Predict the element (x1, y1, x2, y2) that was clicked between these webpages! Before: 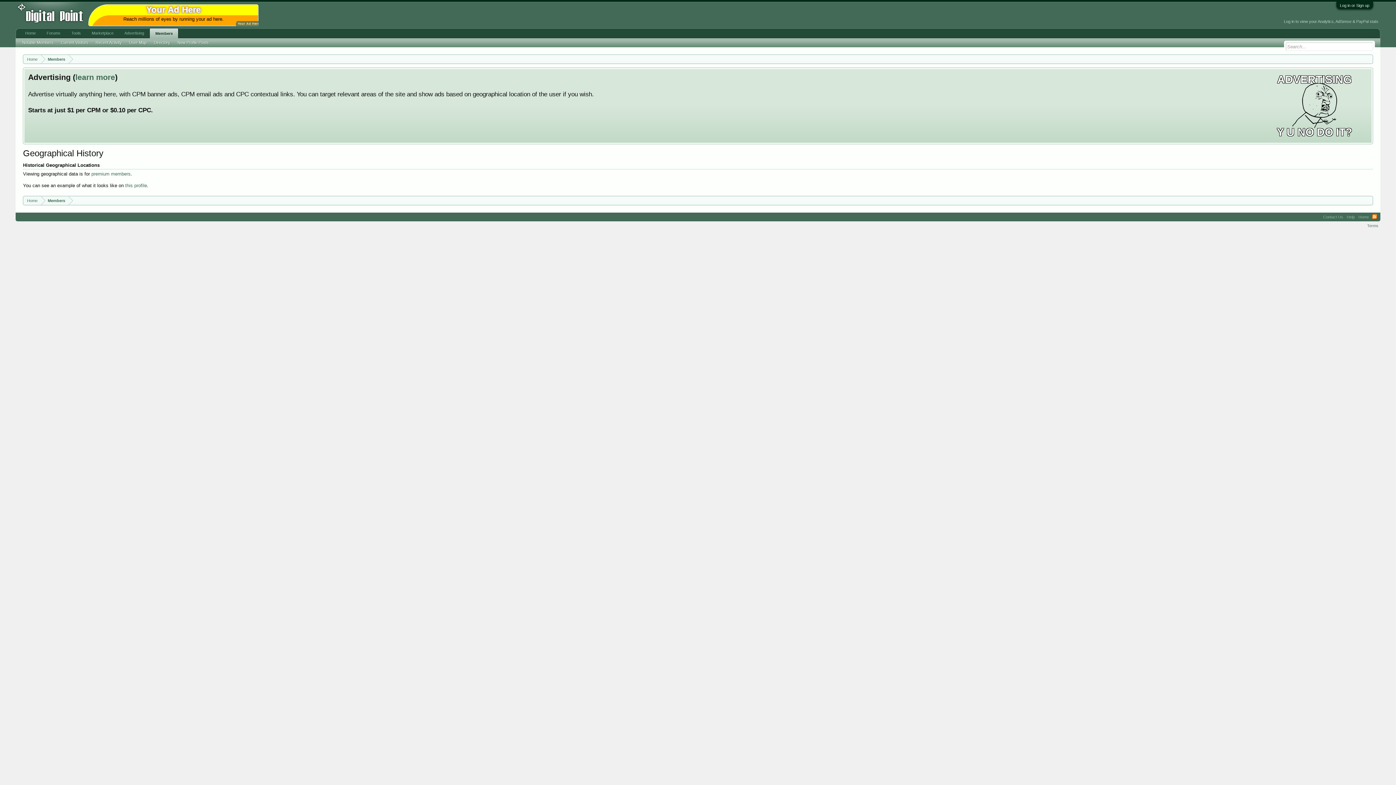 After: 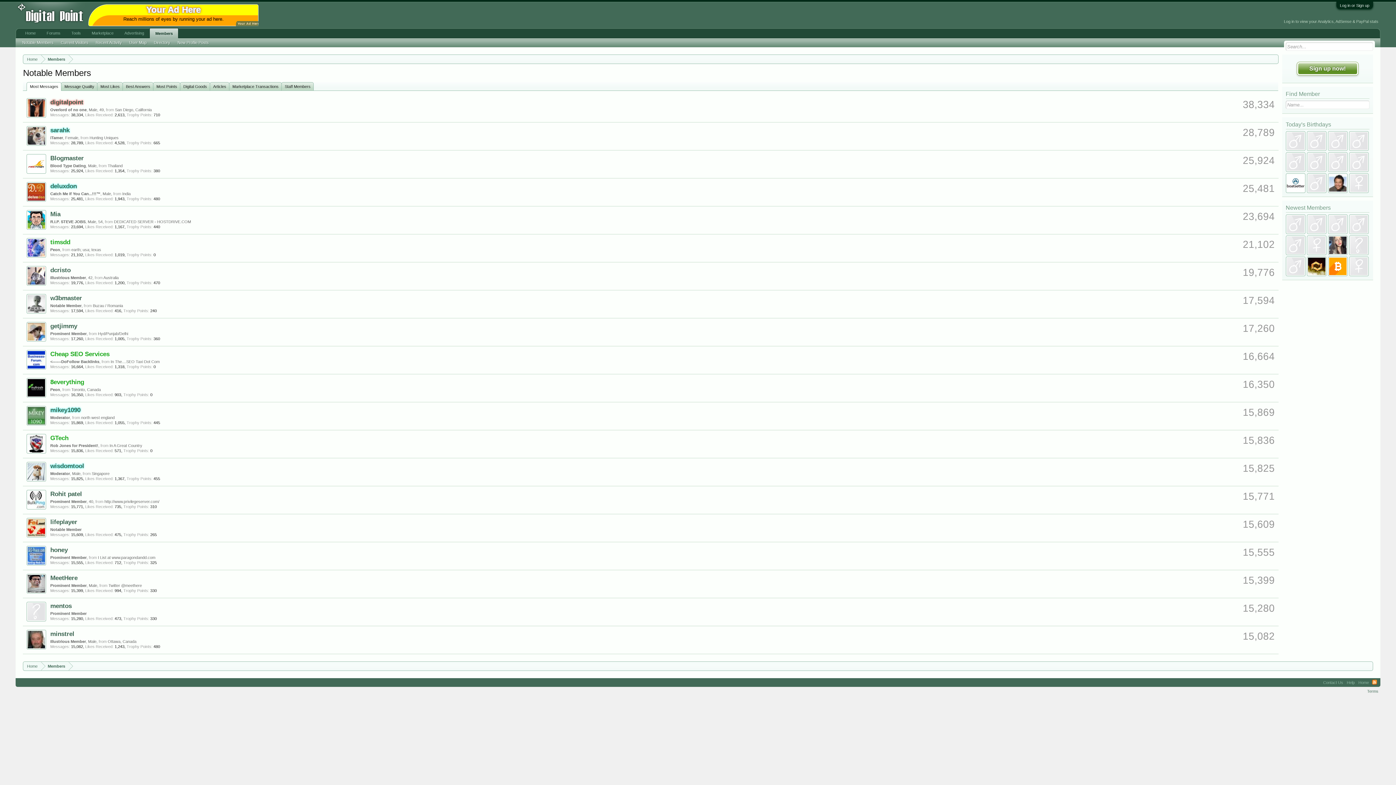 Action: bbox: (149, 28, 178, 38) label: Members